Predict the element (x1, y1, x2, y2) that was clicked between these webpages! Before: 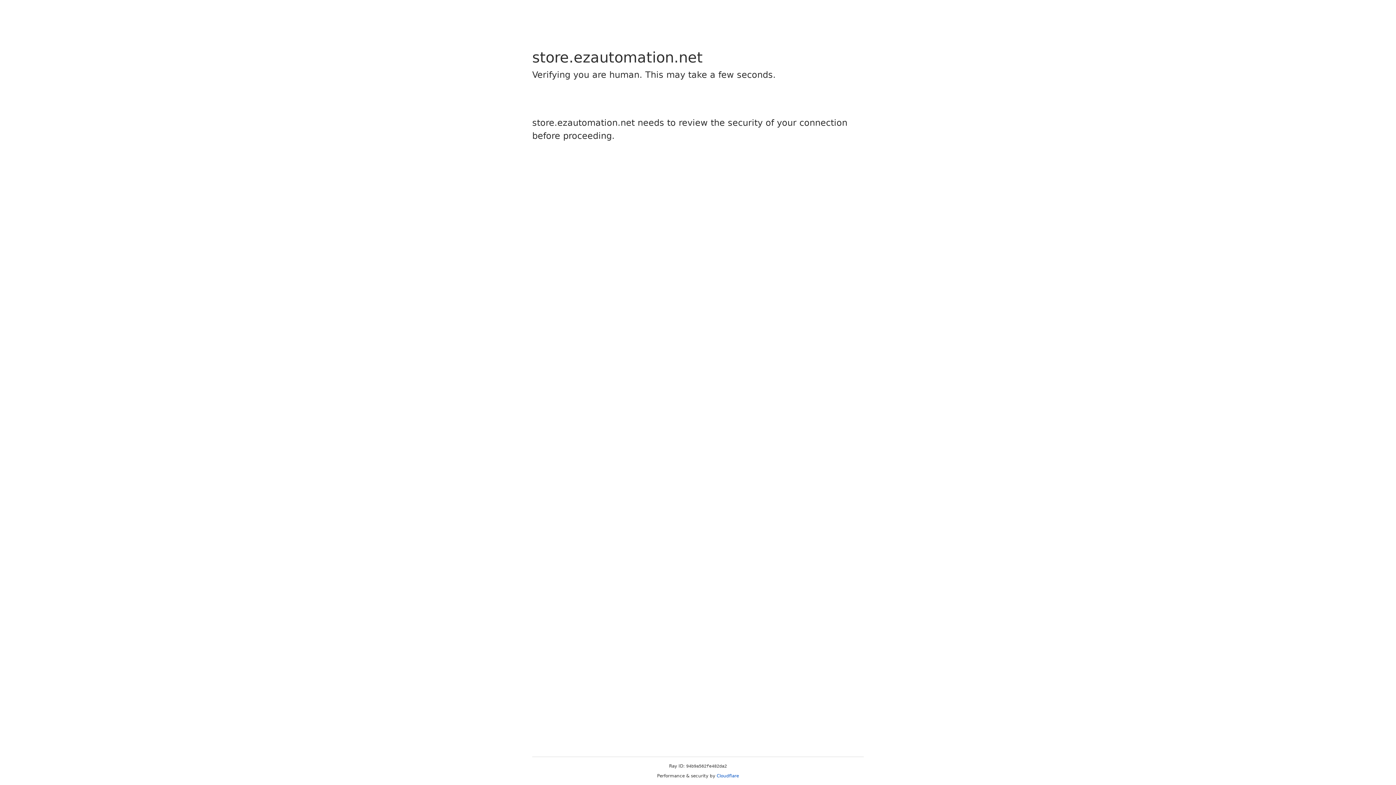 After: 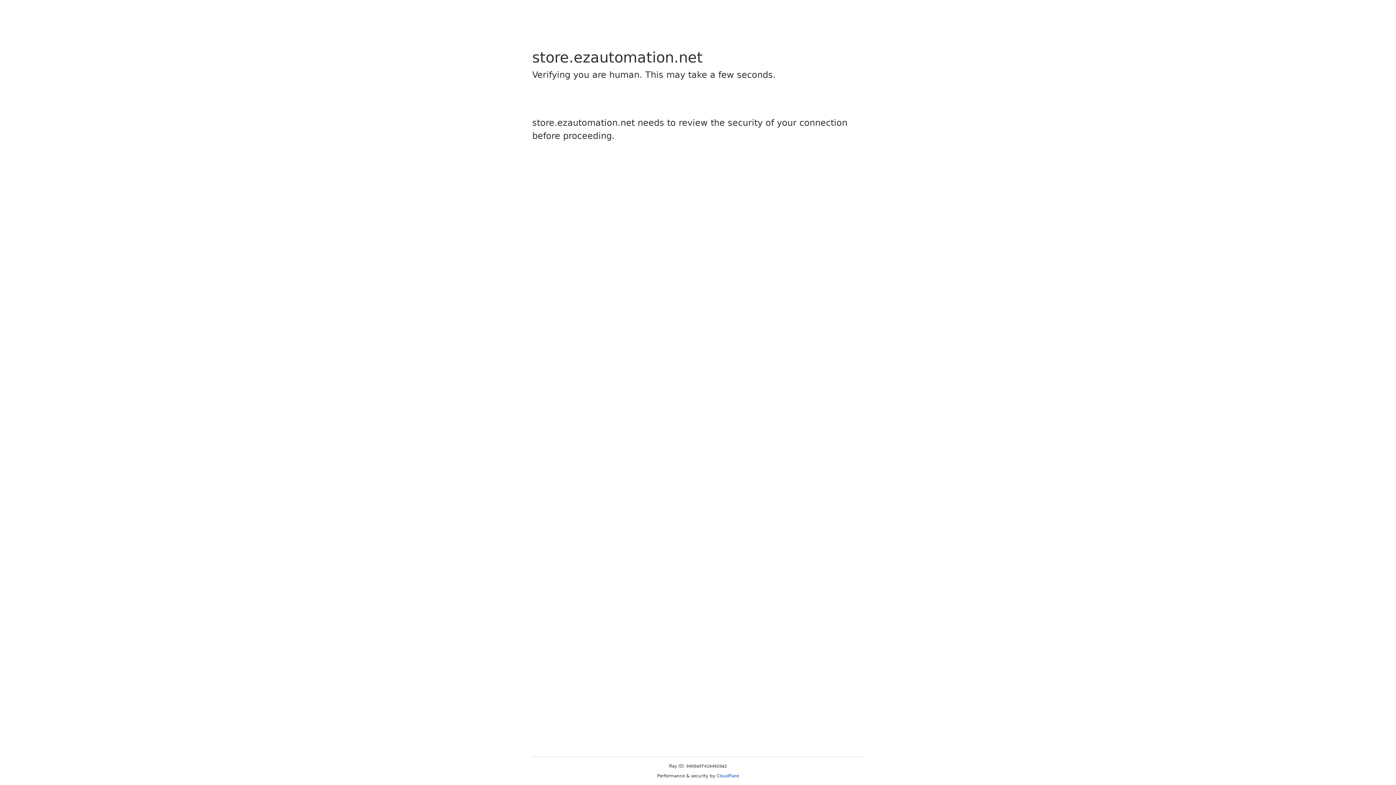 Action: bbox: (716, 773, 739, 778) label: Cloudflare